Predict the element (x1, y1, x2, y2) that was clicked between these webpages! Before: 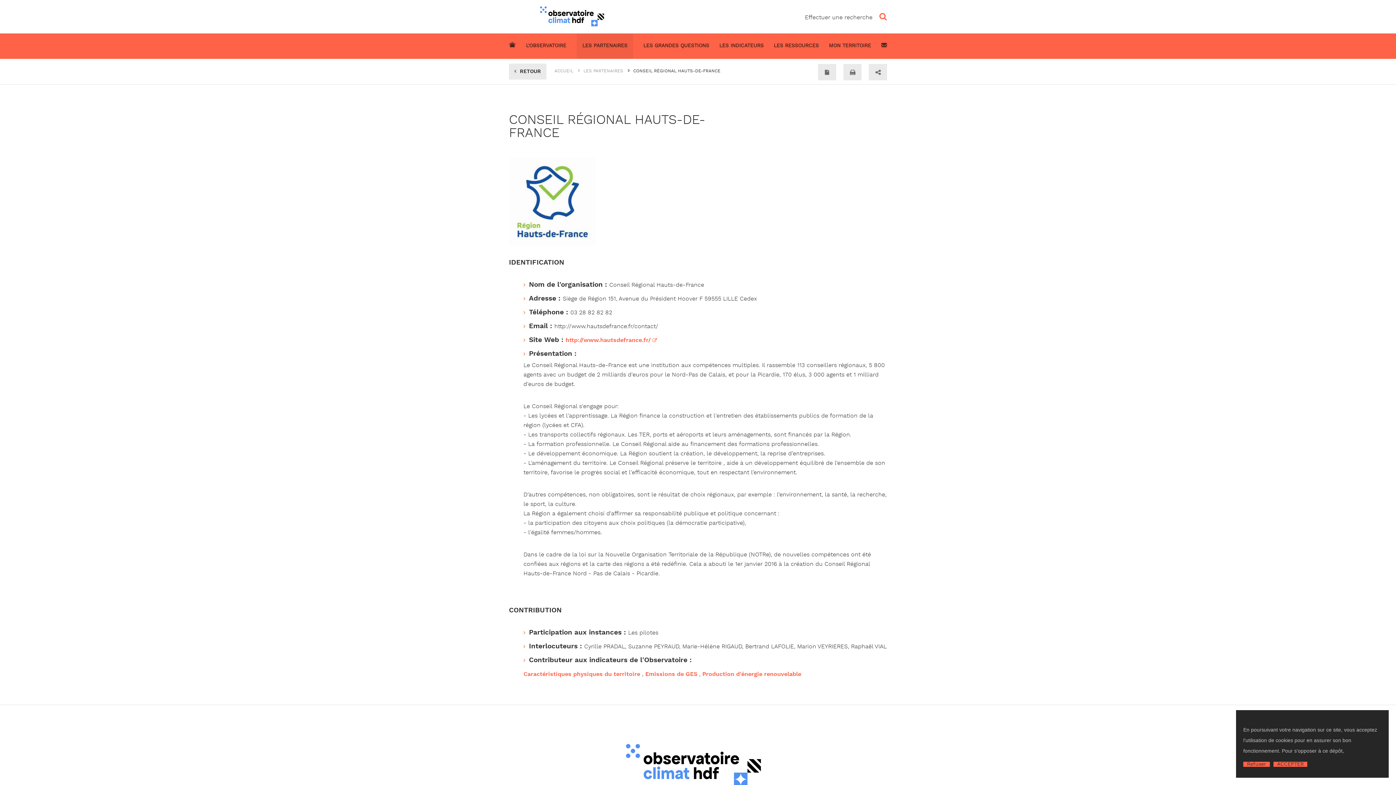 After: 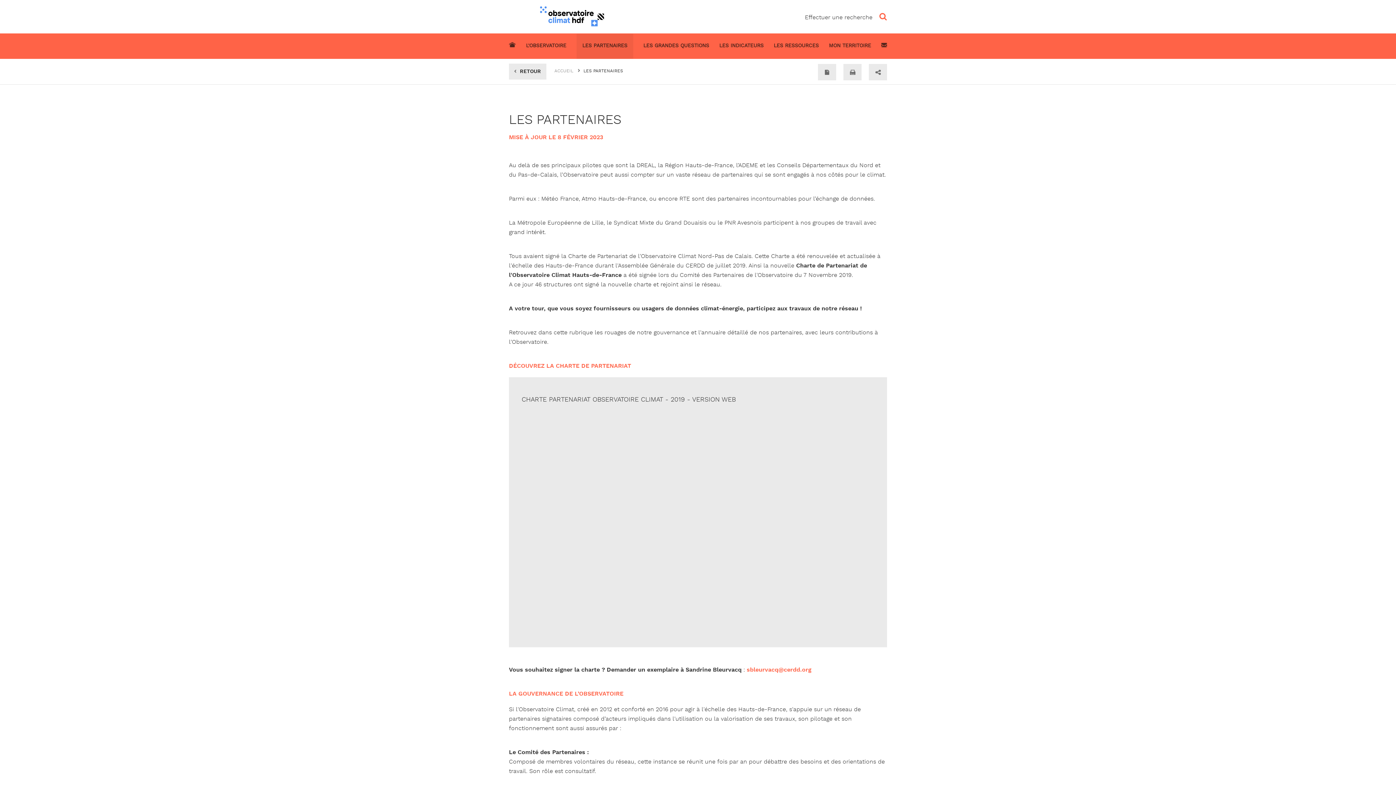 Action: label: LES PARTENAIRES bbox: (583, 68, 623, 73)